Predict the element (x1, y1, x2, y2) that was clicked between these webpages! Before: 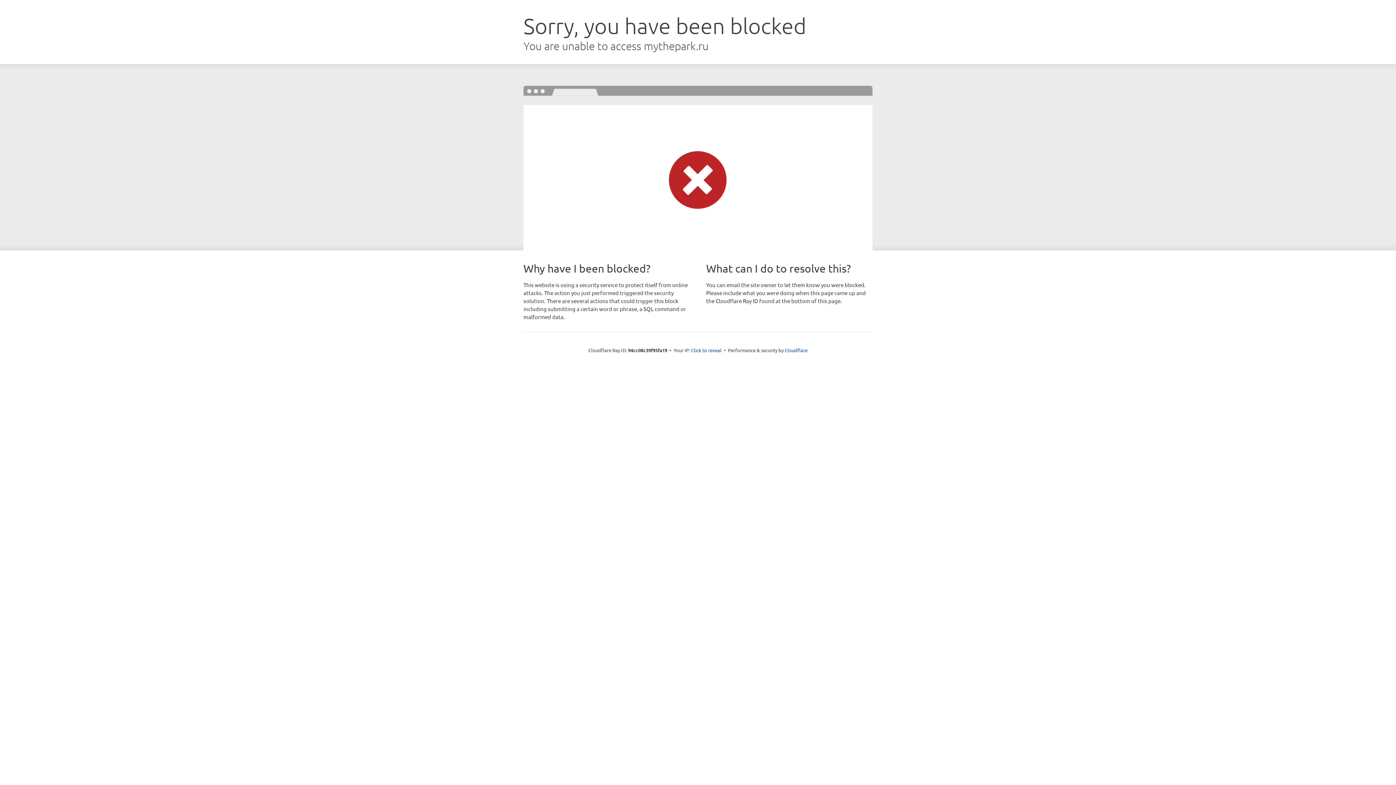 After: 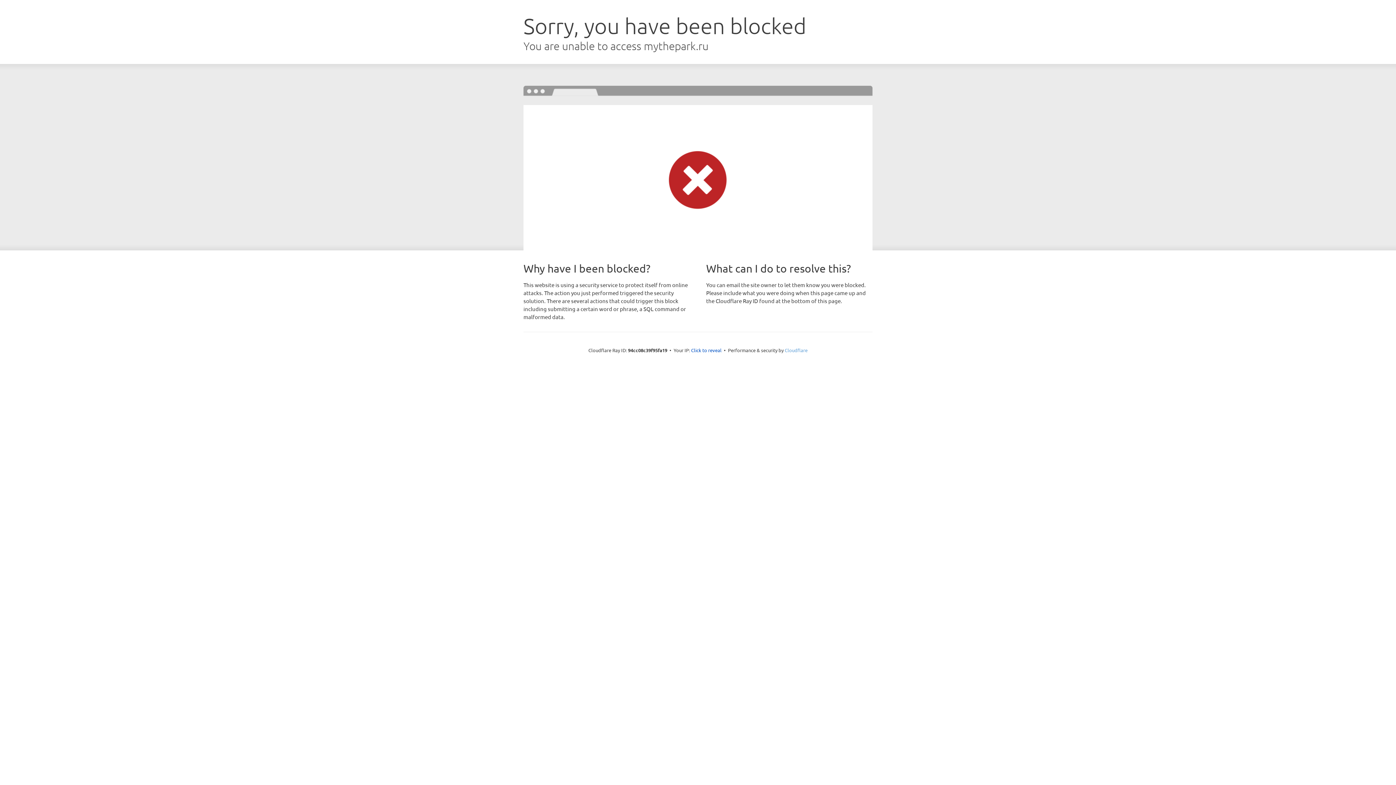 Action: bbox: (784, 347, 807, 353) label: Cloudflare